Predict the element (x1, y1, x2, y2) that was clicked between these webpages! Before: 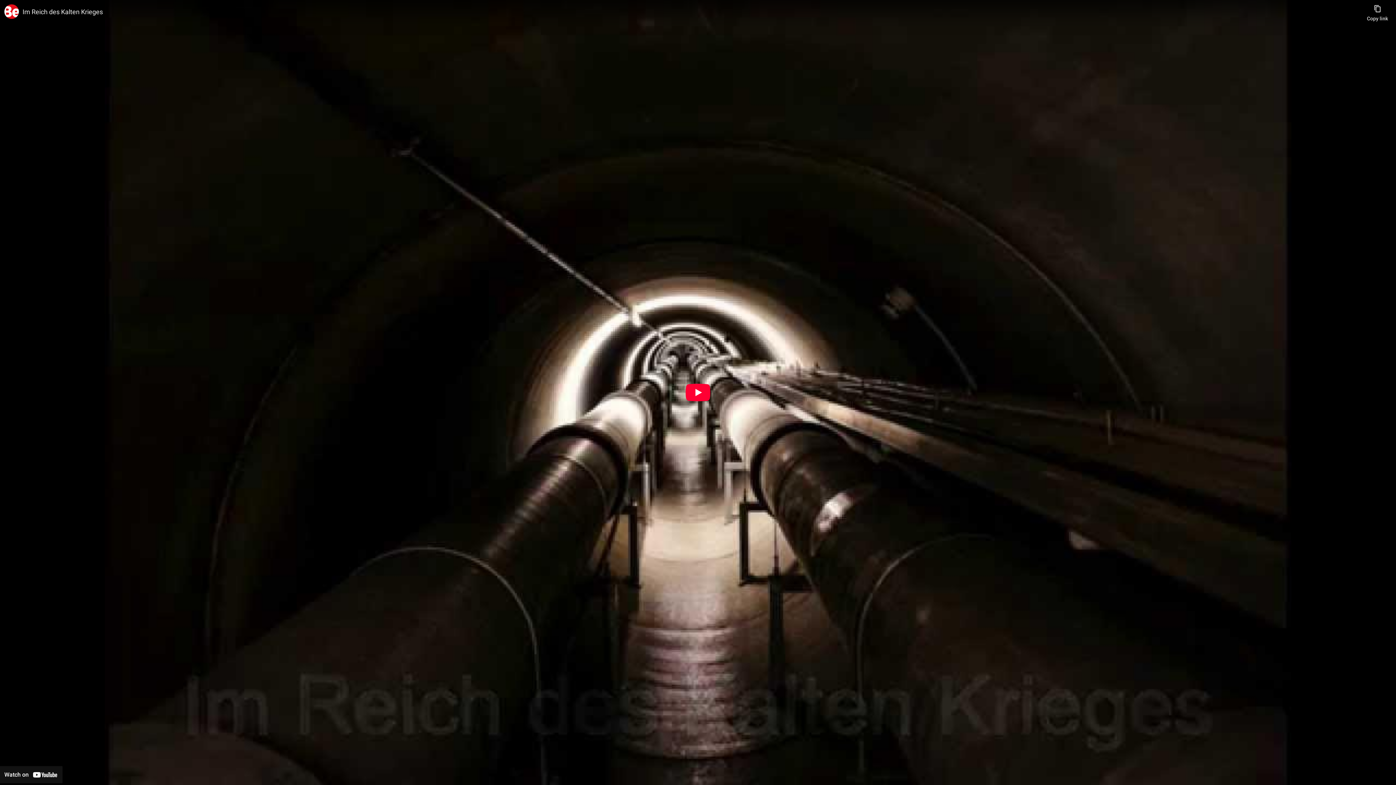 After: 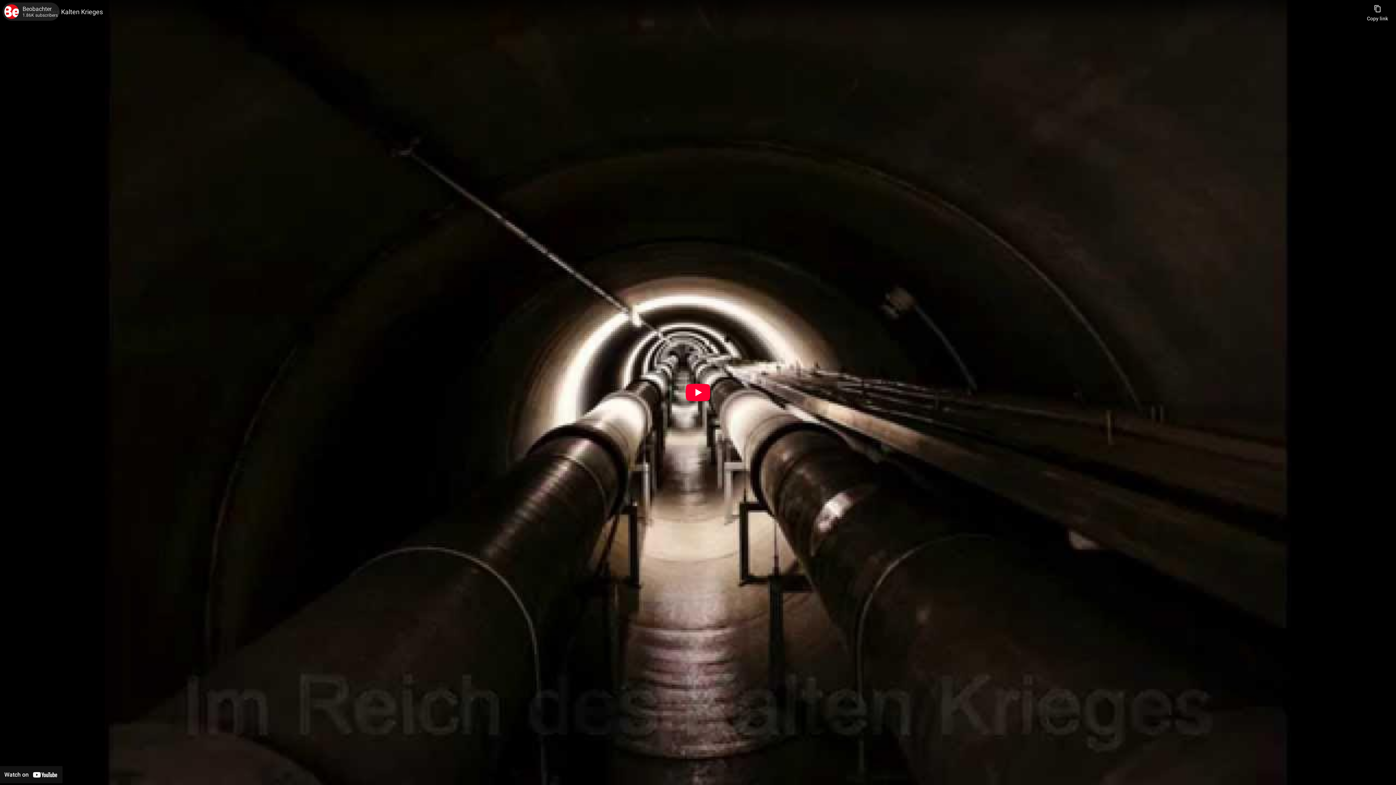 Action: bbox: (4, 4, 18, 18) label: Photo image of Beobachter